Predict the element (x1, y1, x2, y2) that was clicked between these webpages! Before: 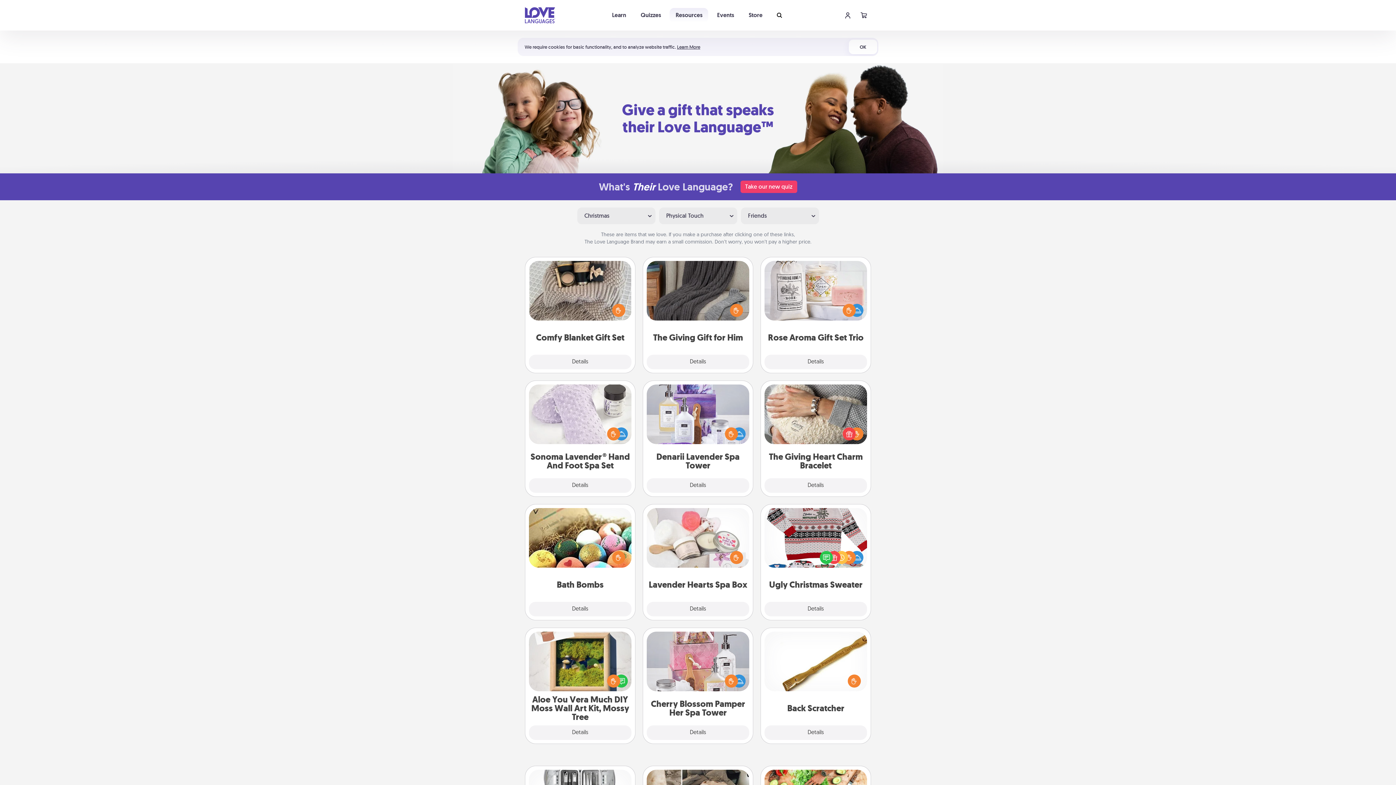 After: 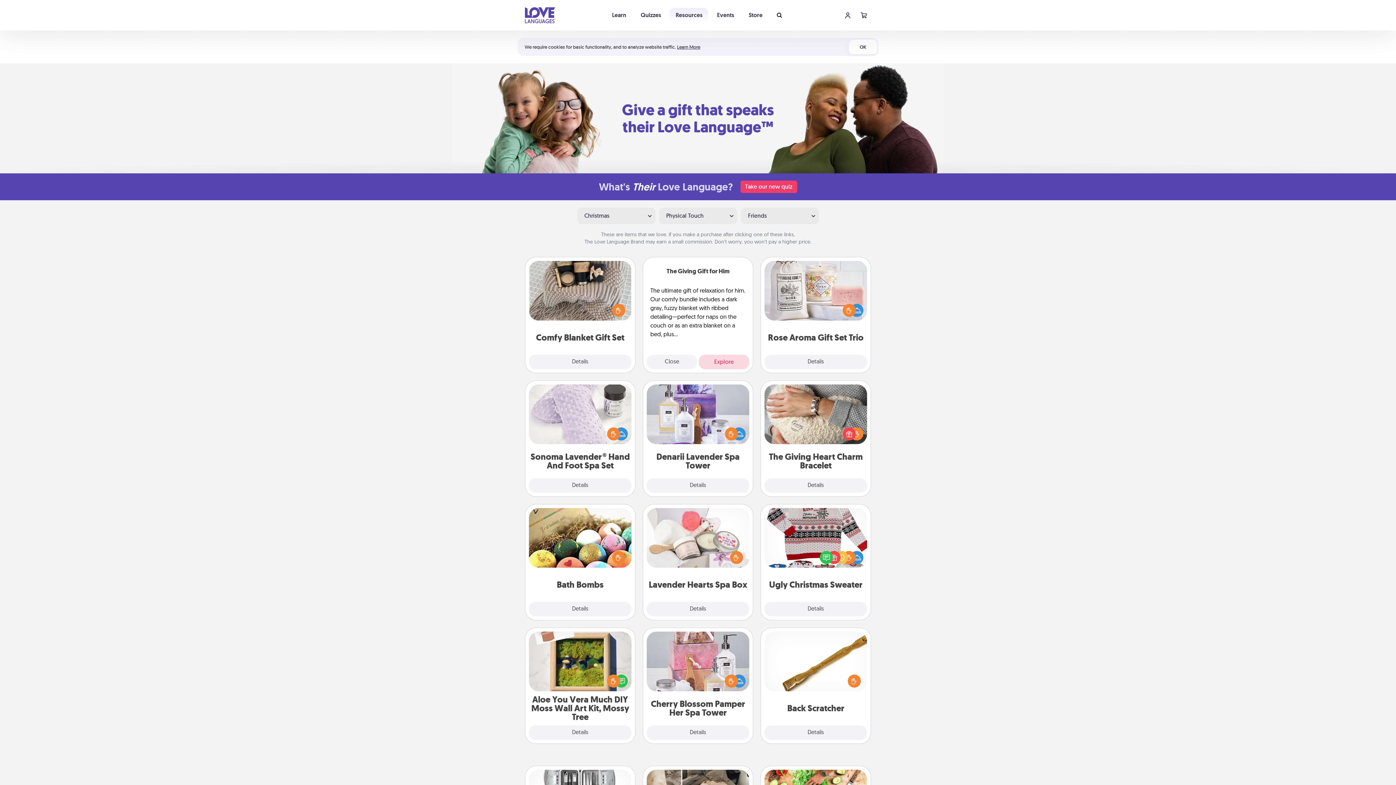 Action: label: Details bbox: (646, 354, 749, 369)